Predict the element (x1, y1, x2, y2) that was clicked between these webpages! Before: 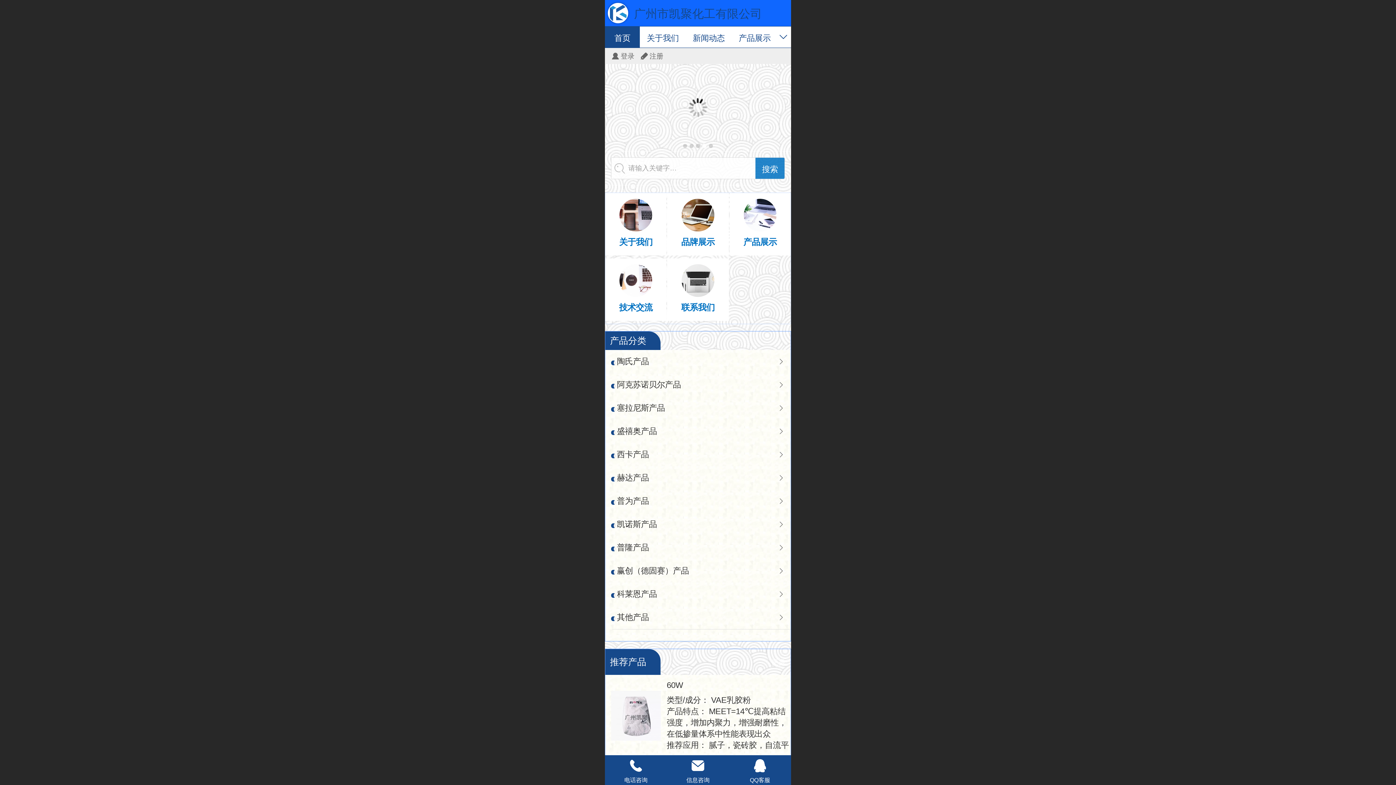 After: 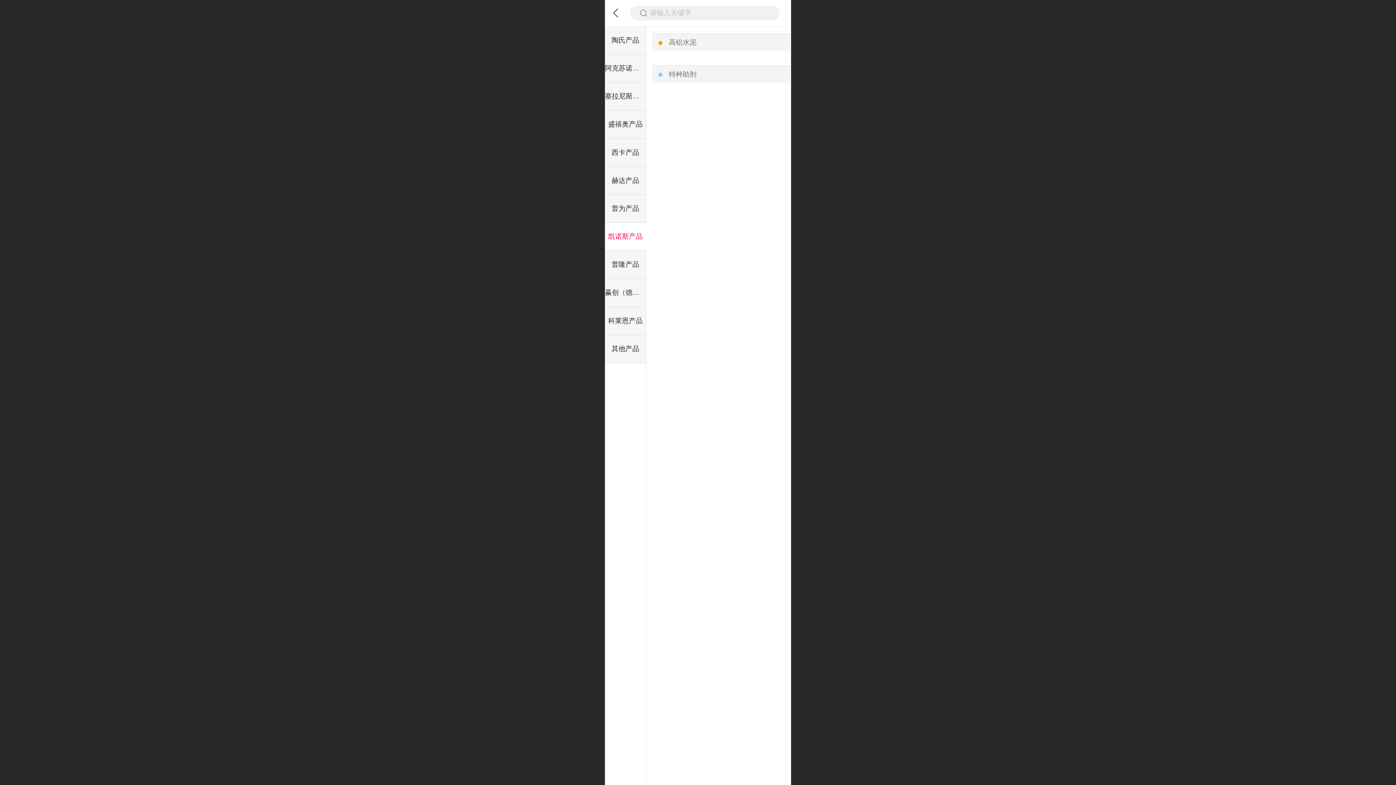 Action: bbox: (617, 513, 770, 536) label: 凯诺斯产品